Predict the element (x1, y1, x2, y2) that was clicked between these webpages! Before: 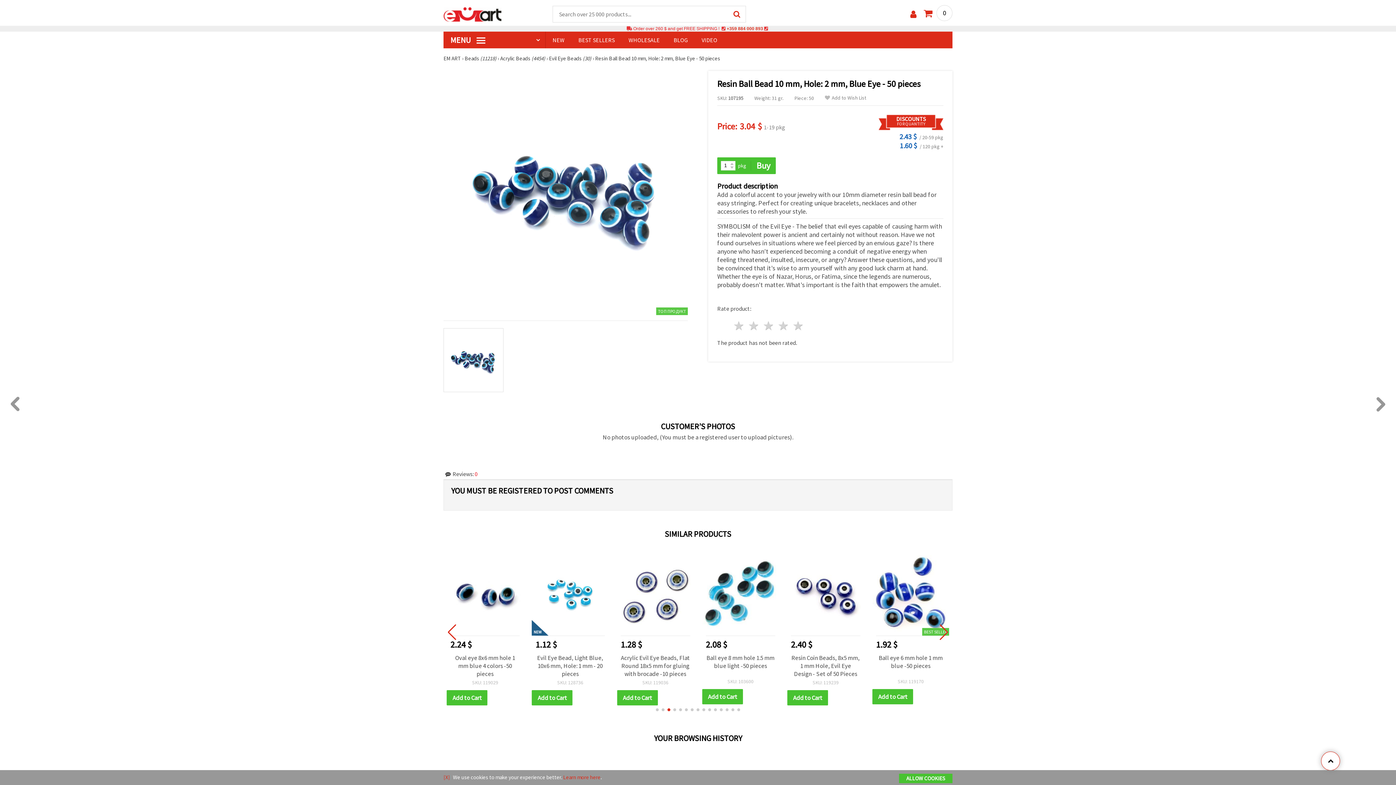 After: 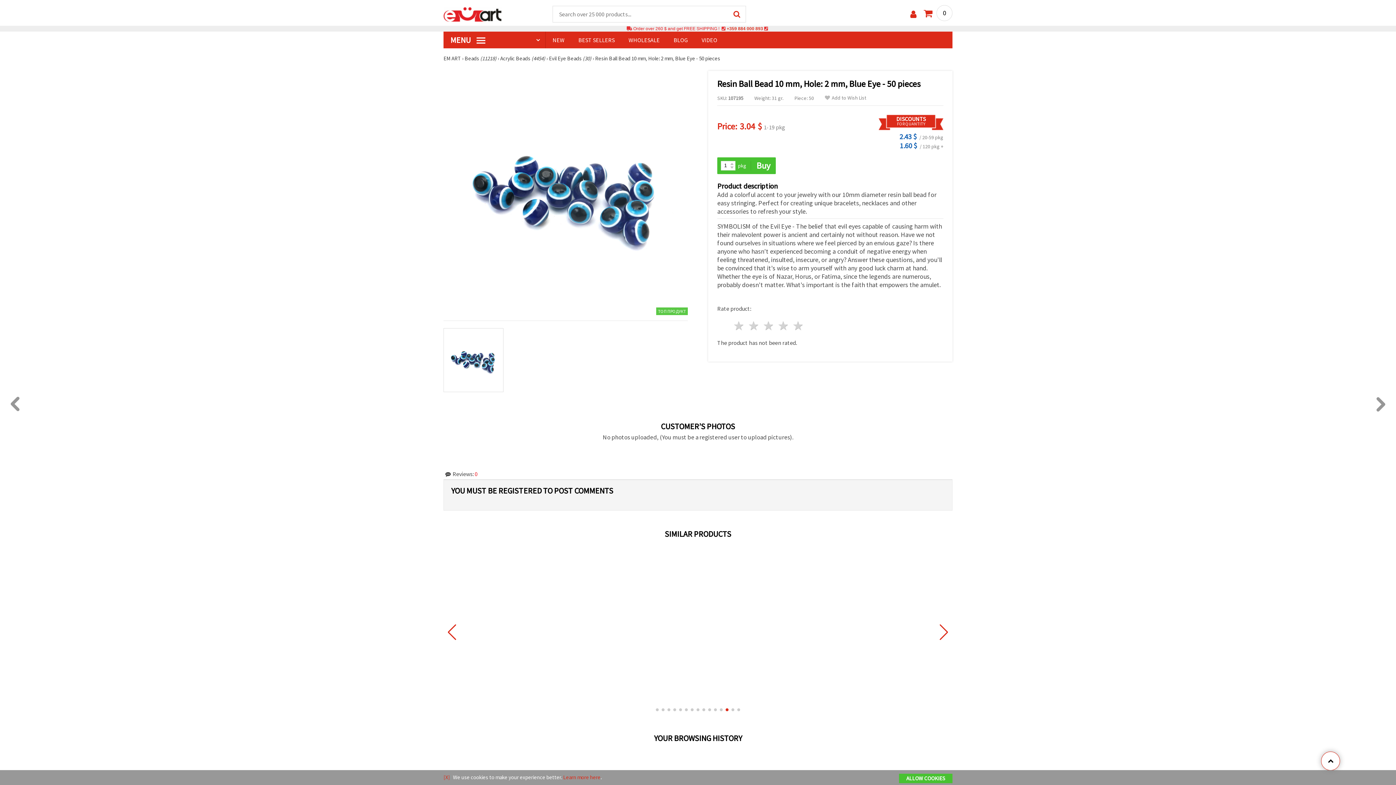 Action: label: Go to slide 10 bbox: (708, 708, 711, 711)